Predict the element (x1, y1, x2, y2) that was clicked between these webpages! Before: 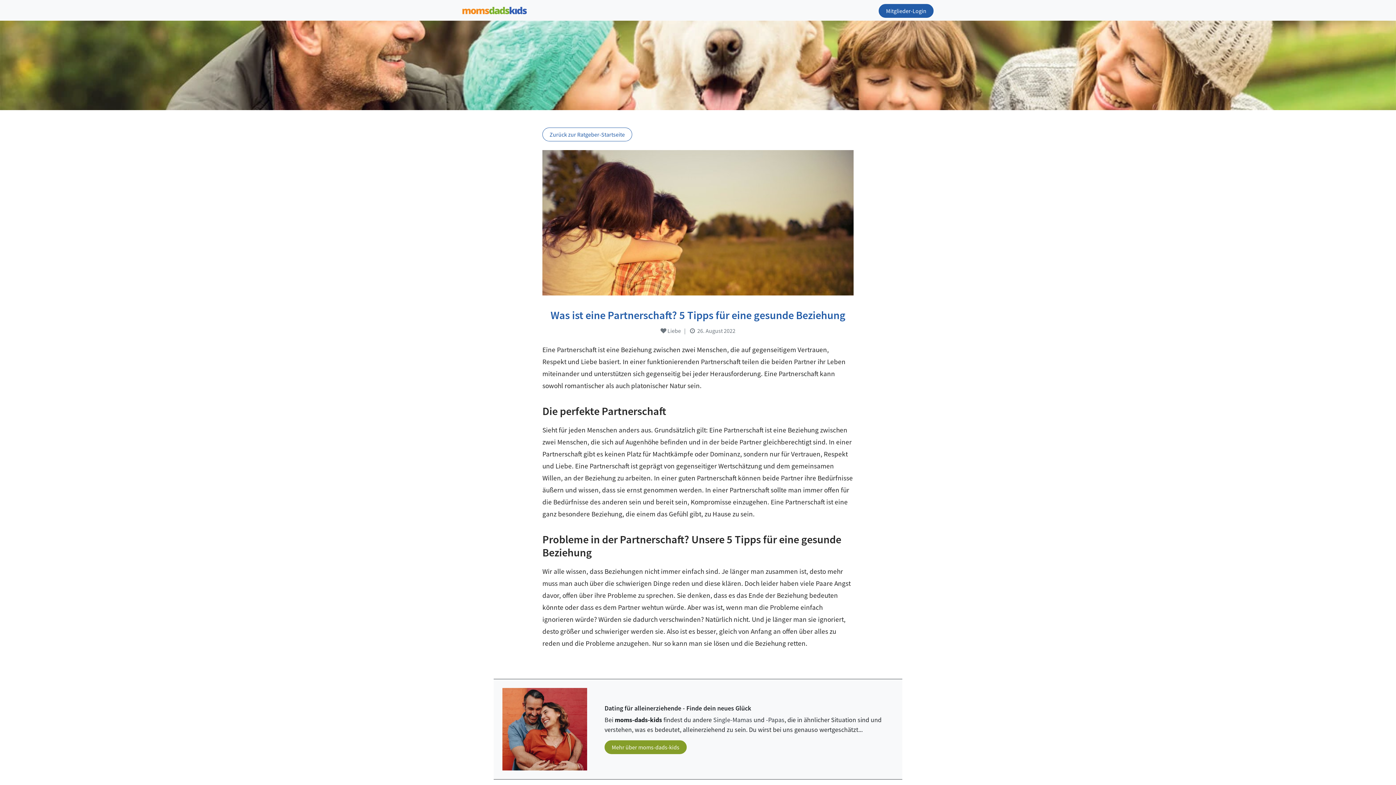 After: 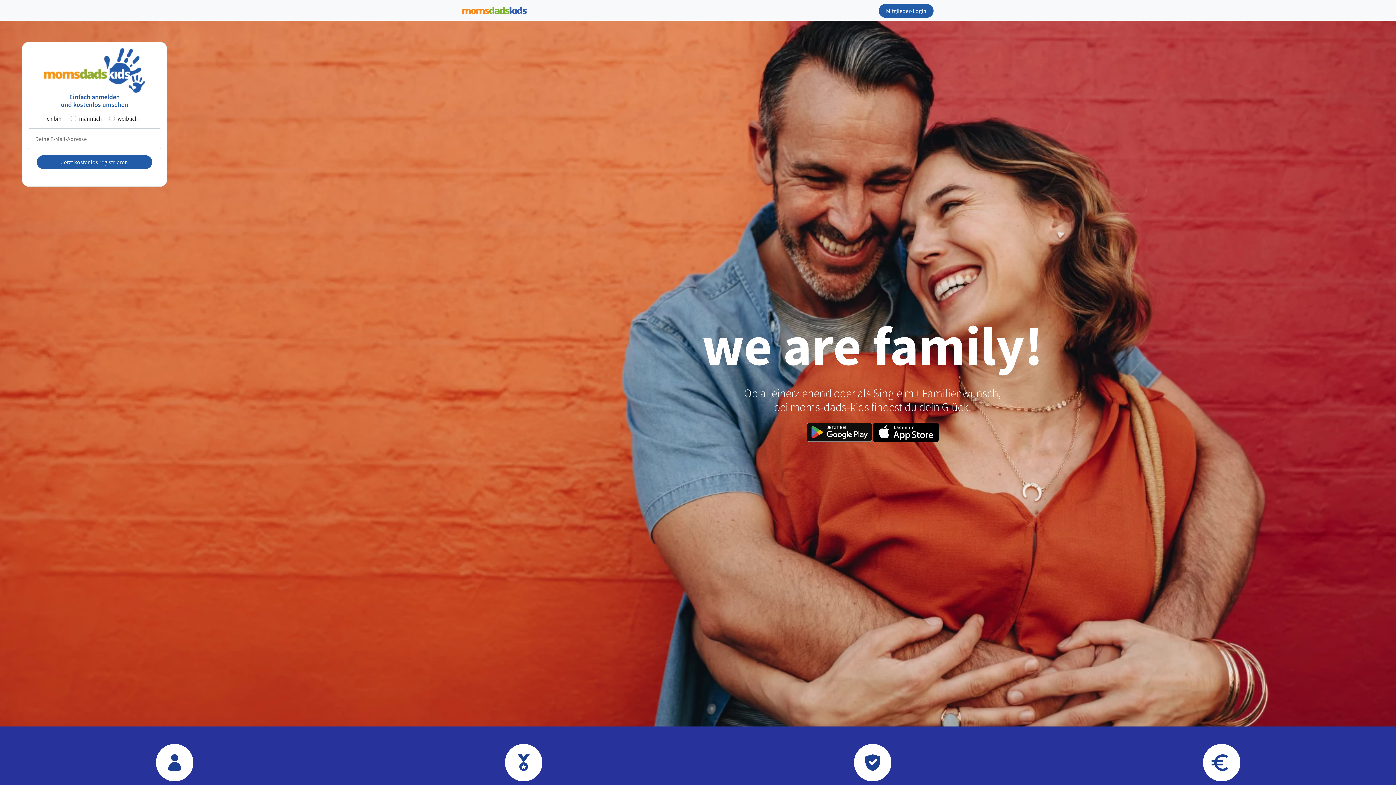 Action: label: Zur Startseite bbox: (462, 4, 526, 13)